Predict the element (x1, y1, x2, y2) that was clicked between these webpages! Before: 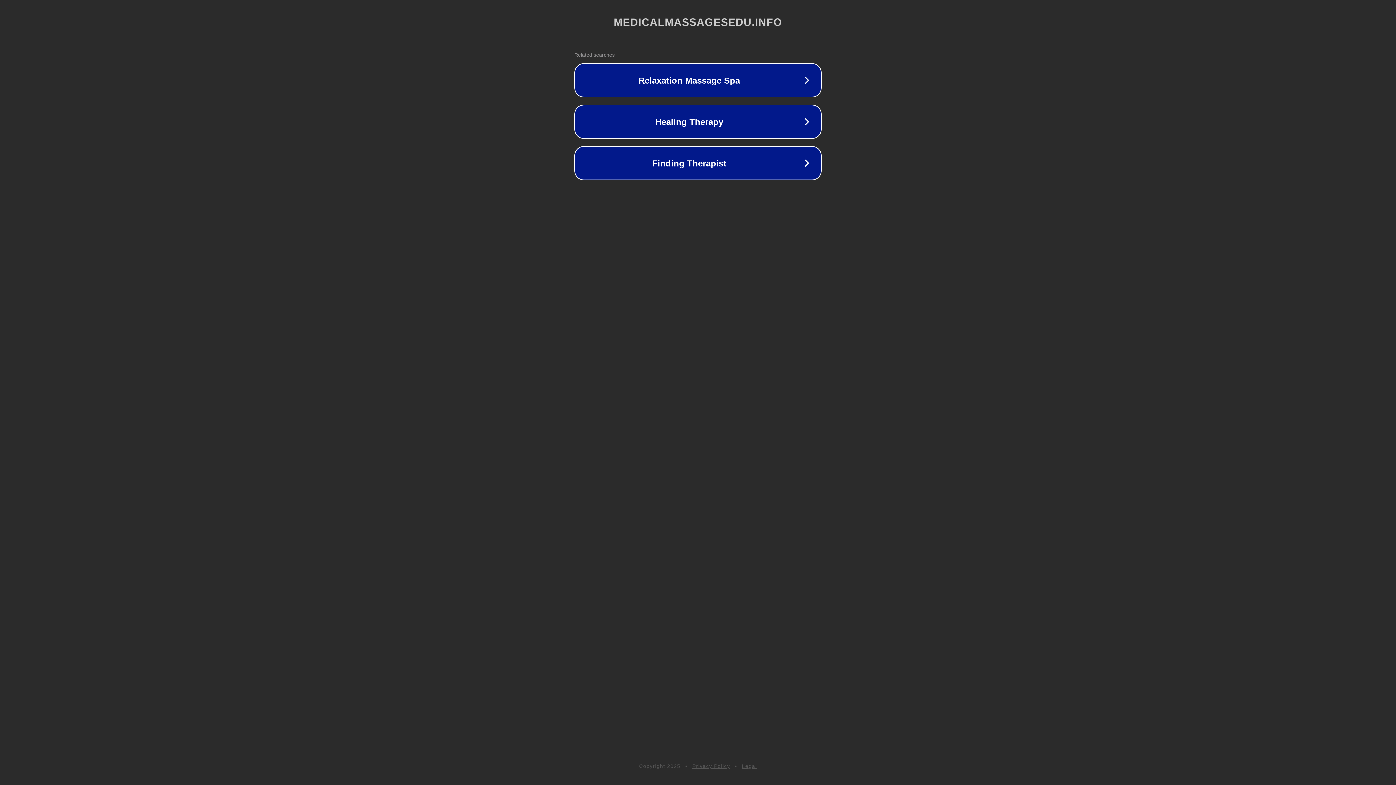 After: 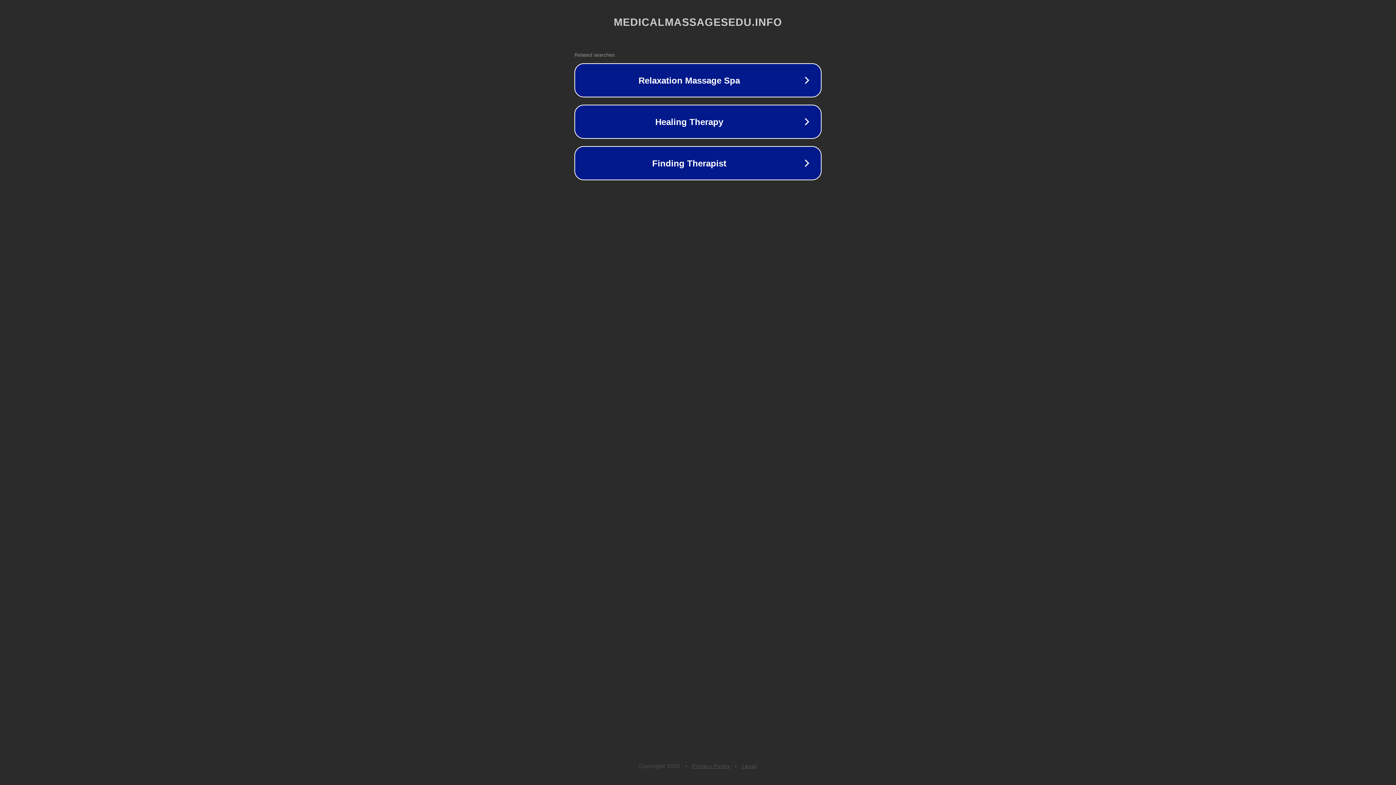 Action: bbox: (692, 763, 730, 769) label: Privacy Policy